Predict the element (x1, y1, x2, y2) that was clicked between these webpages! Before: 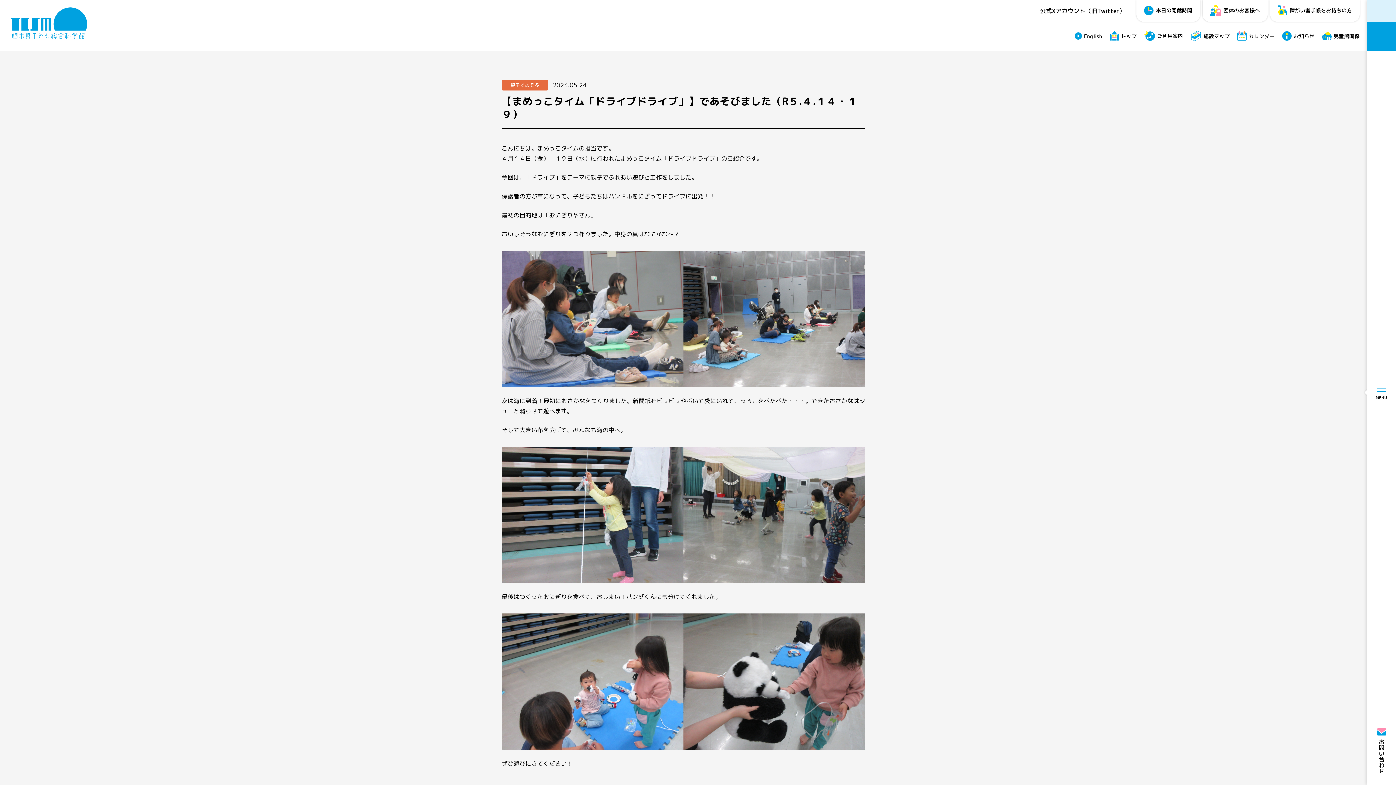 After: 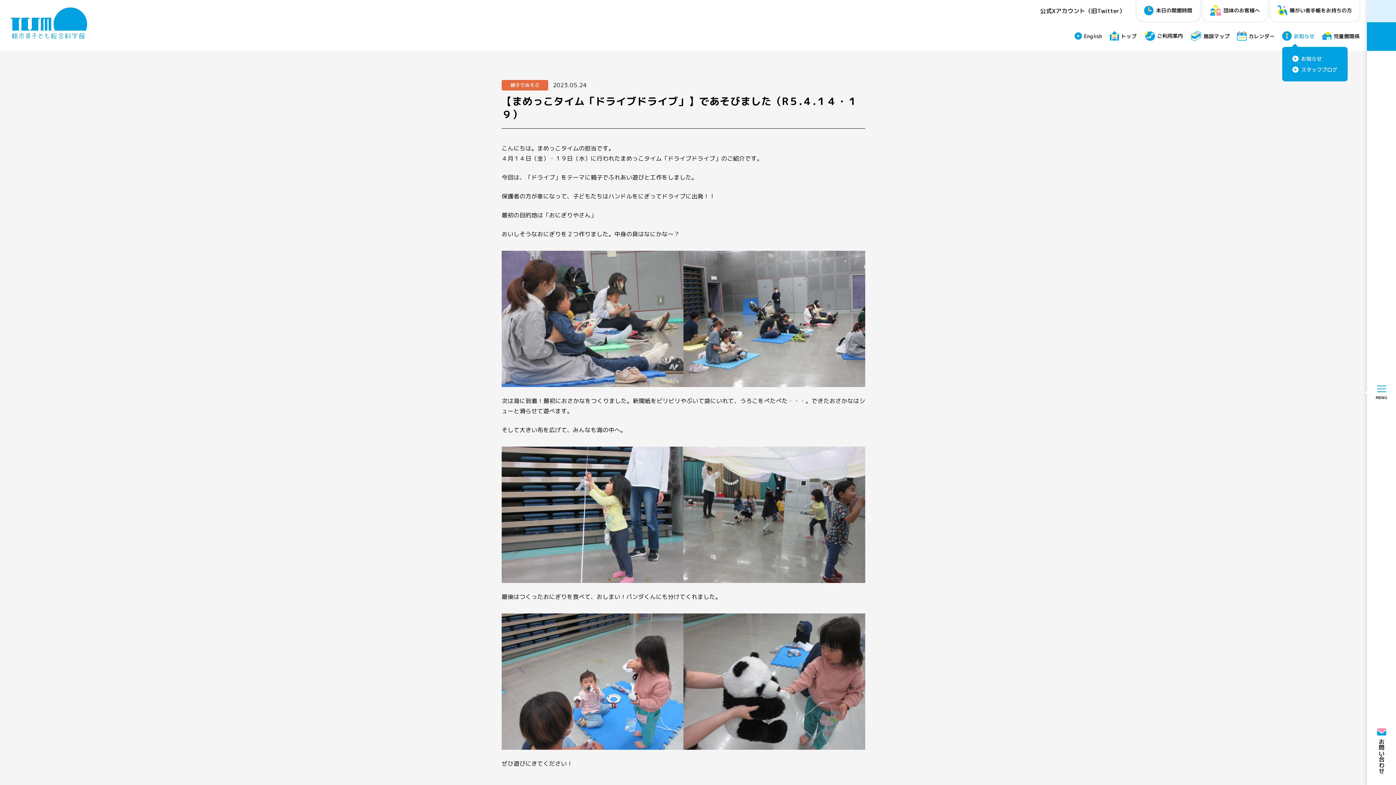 Action: bbox: (1282, 28, 1314, 43) label: お知らせ